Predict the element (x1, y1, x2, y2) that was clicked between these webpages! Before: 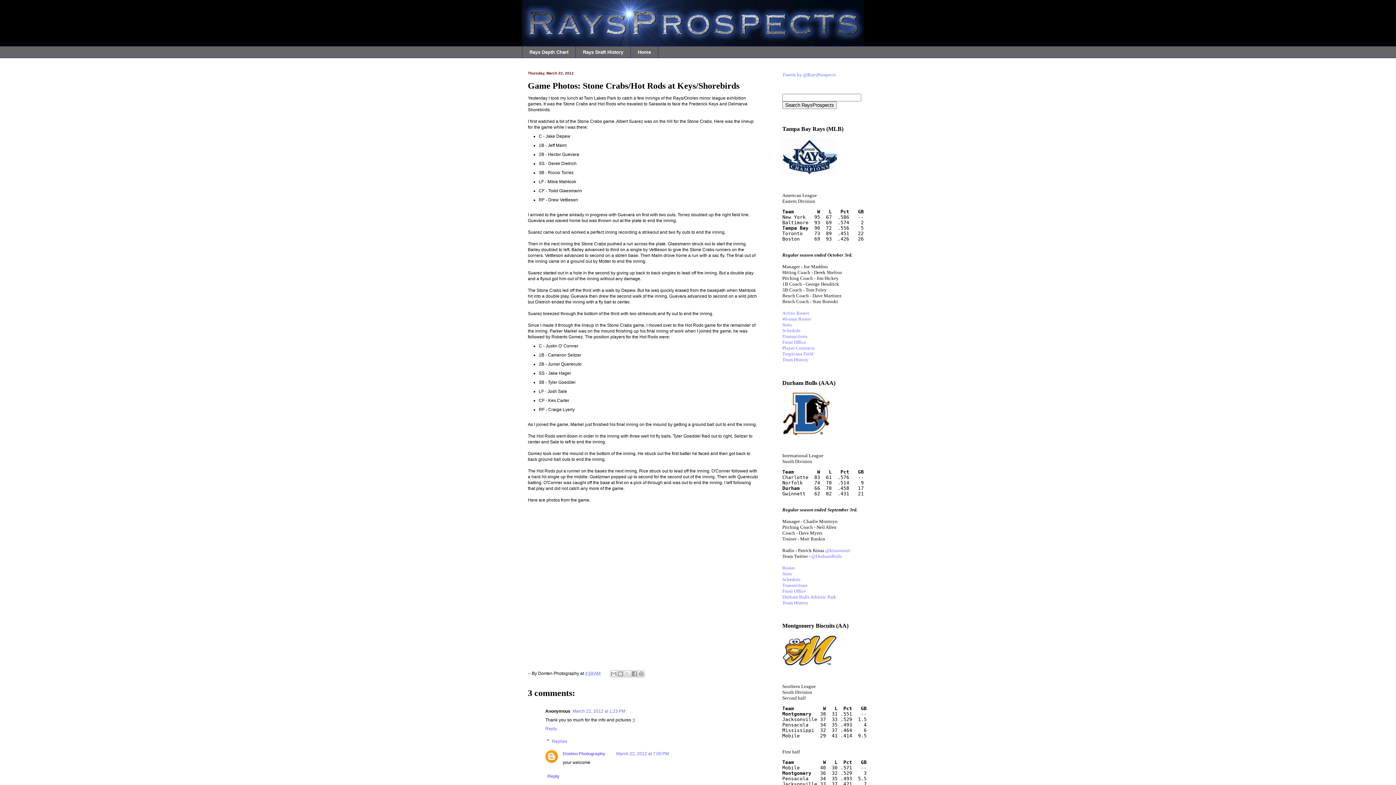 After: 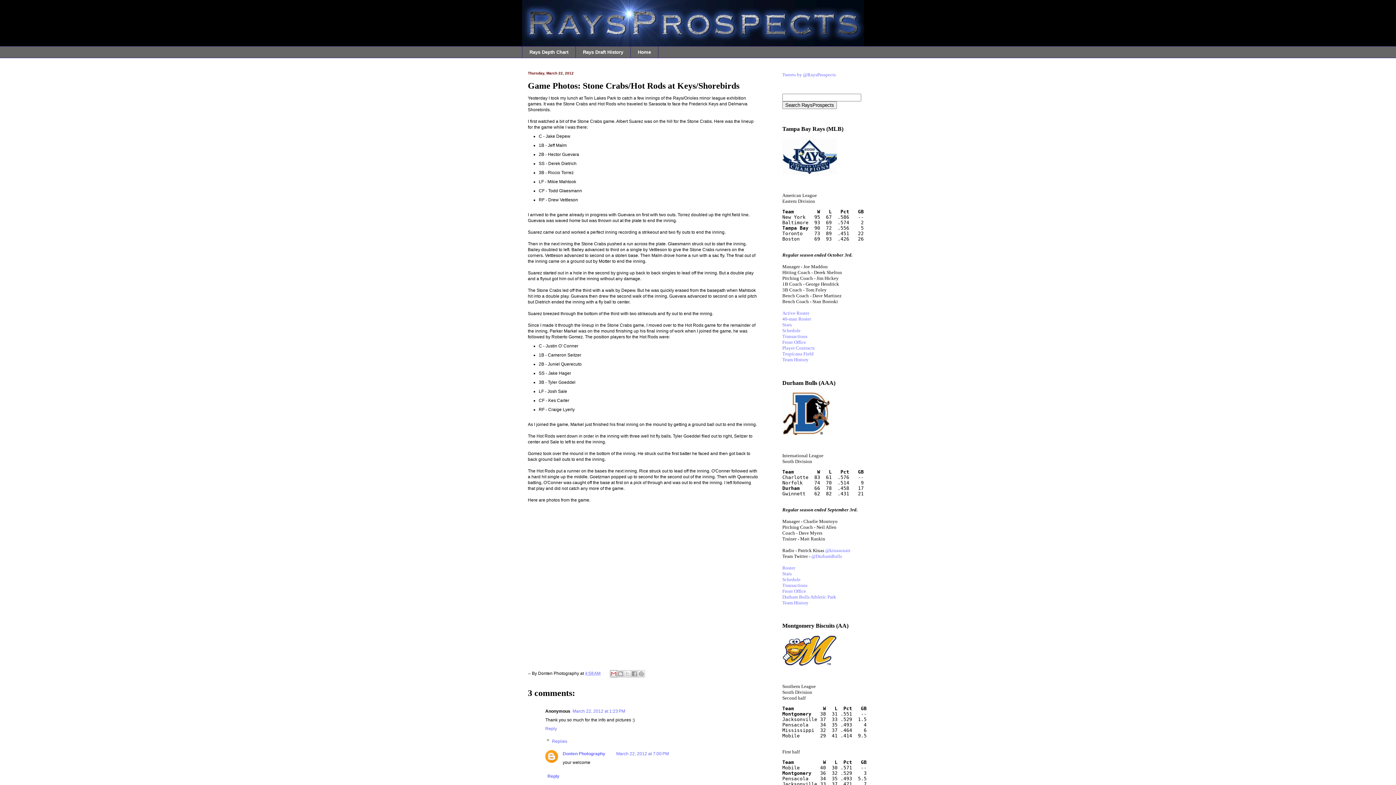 Action: label: Email This bbox: (610, 670, 617, 677)